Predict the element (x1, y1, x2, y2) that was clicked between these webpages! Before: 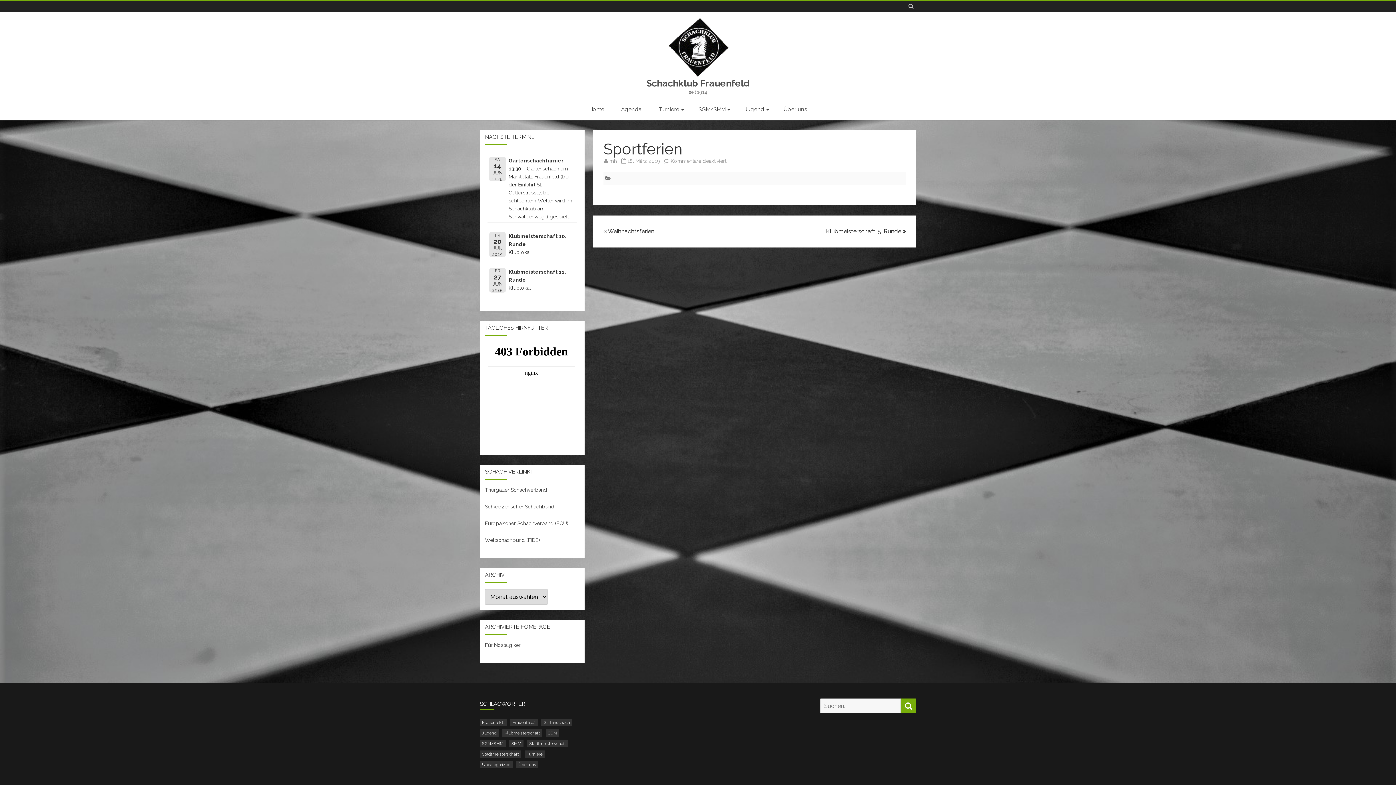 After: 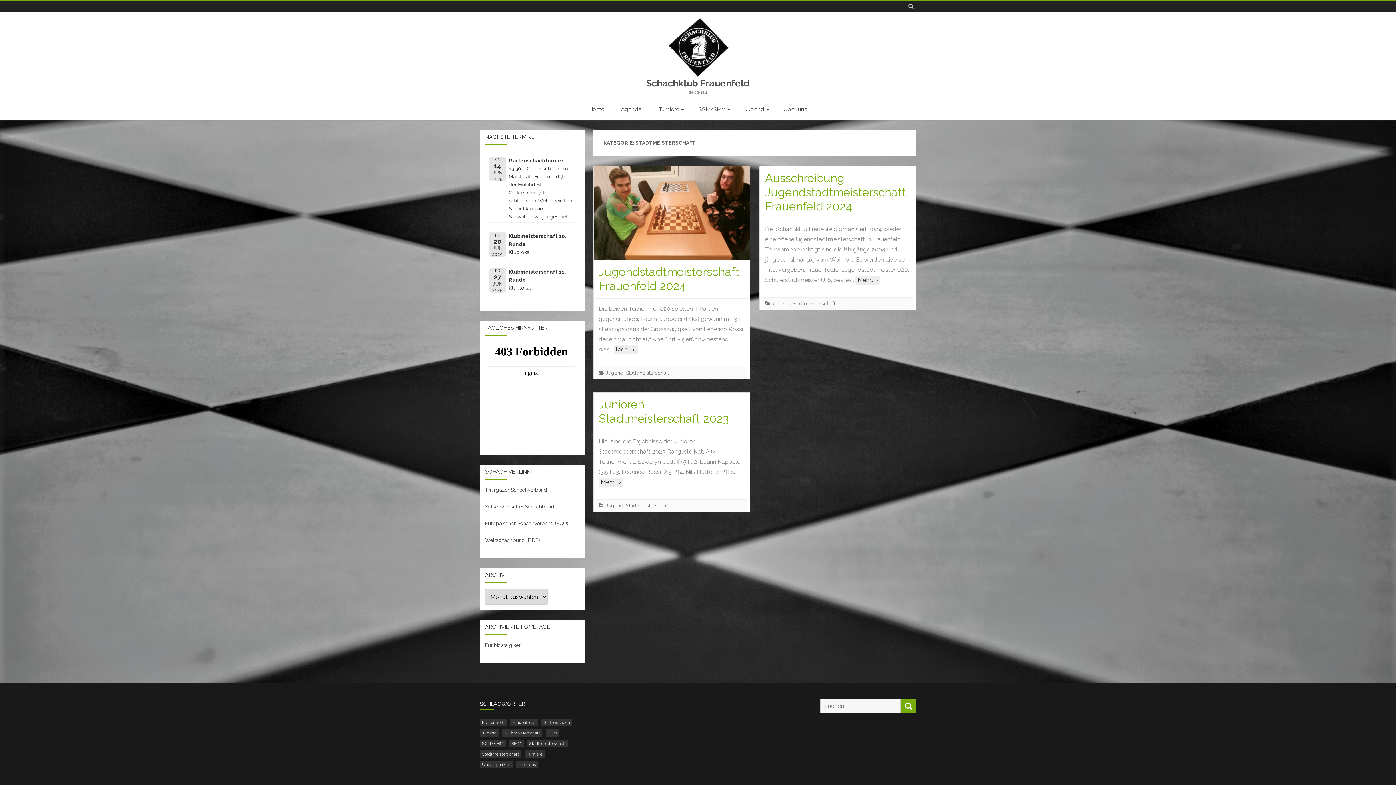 Action: label: Stadtmeisterschaft (3 Einträge) bbox: (480, 750, 521, 758)